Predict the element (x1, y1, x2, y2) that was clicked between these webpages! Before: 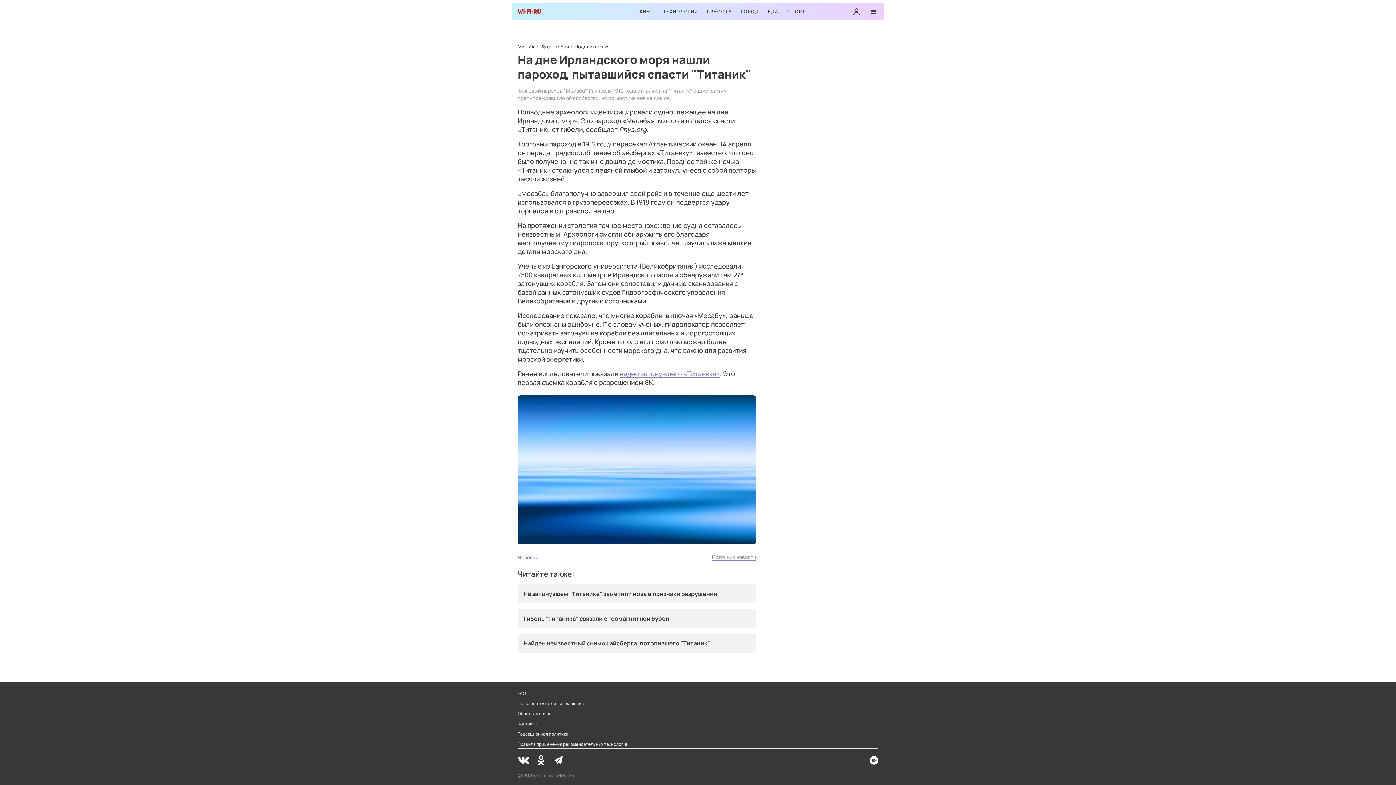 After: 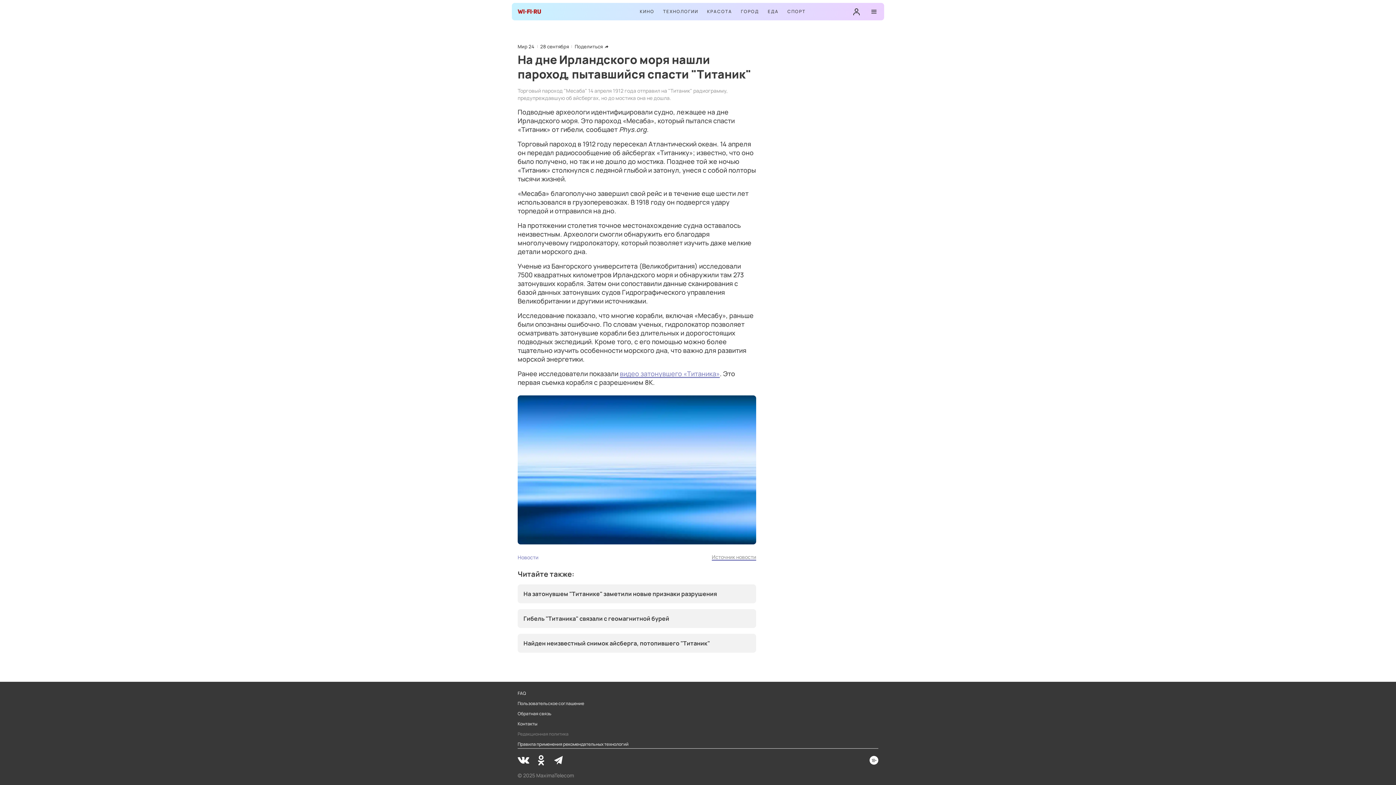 Action: label: Редакционная политика bbox: (517, 731, 568, 737)